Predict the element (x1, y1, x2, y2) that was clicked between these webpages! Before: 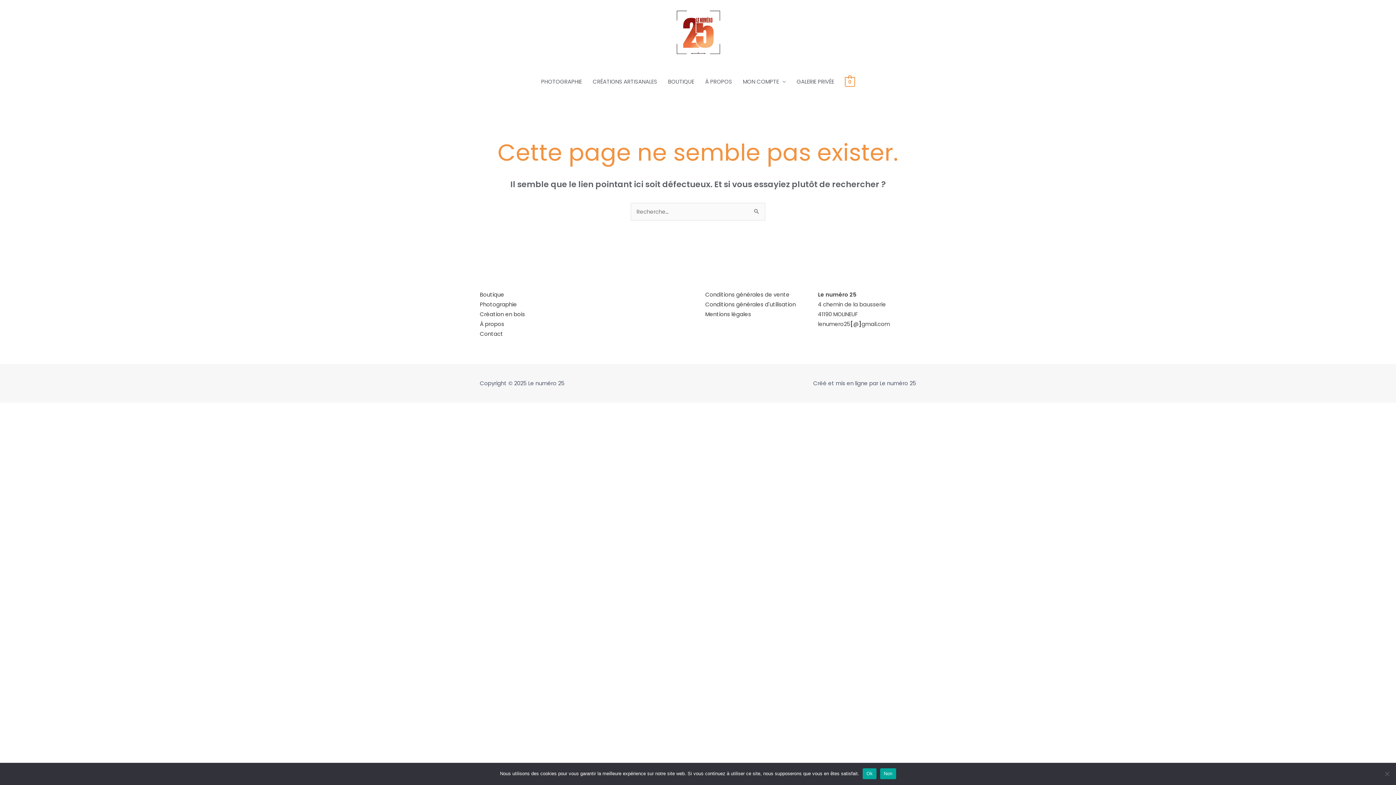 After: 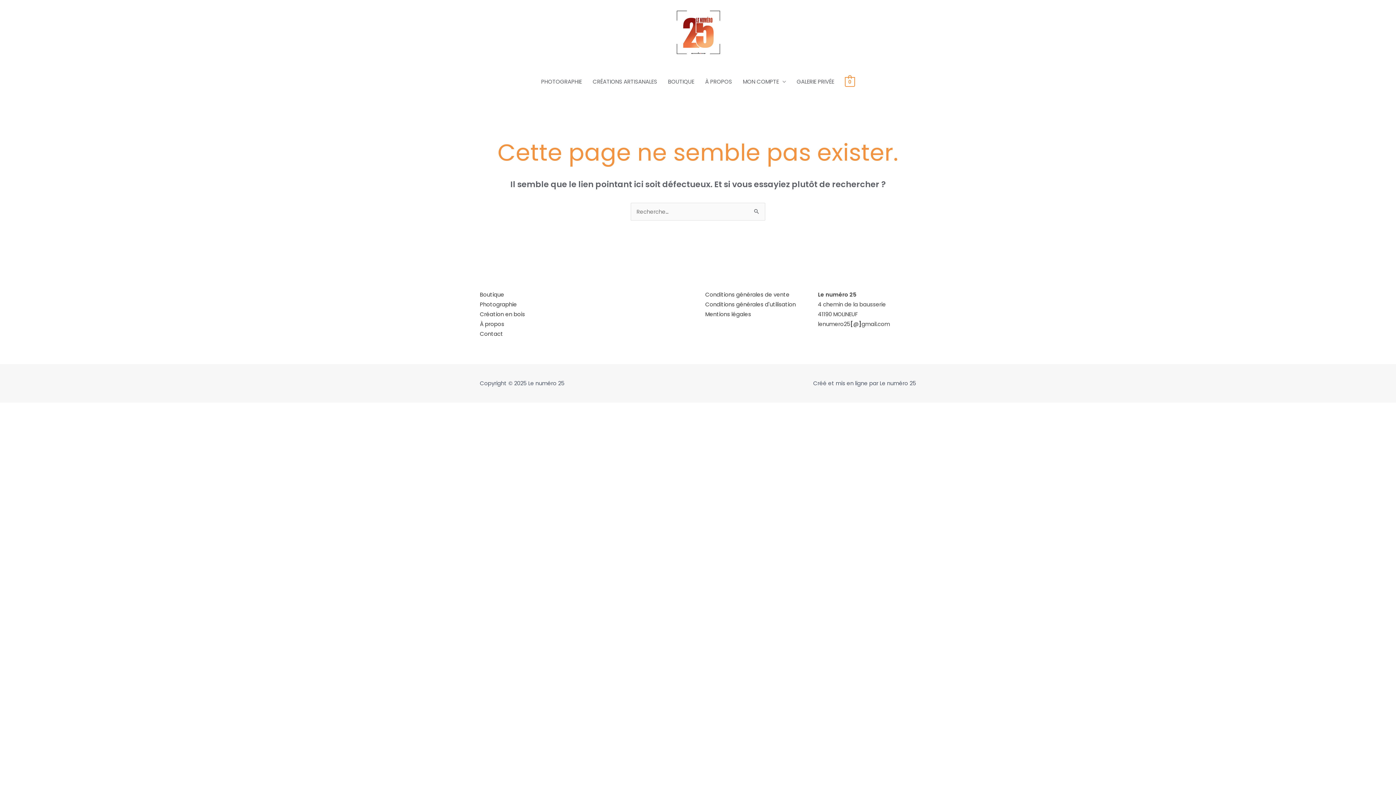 Action: bbox: (863, 768, 876, 779) label: Ok